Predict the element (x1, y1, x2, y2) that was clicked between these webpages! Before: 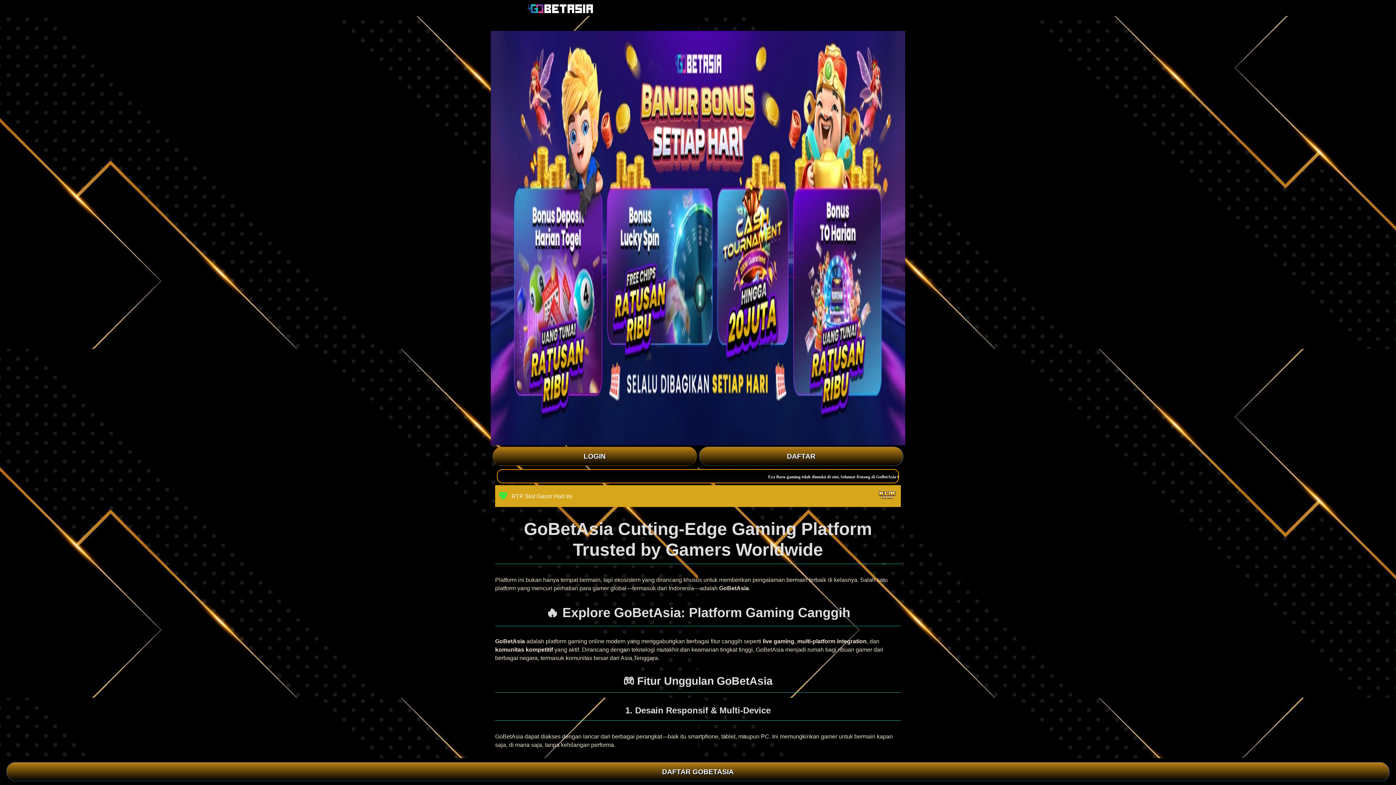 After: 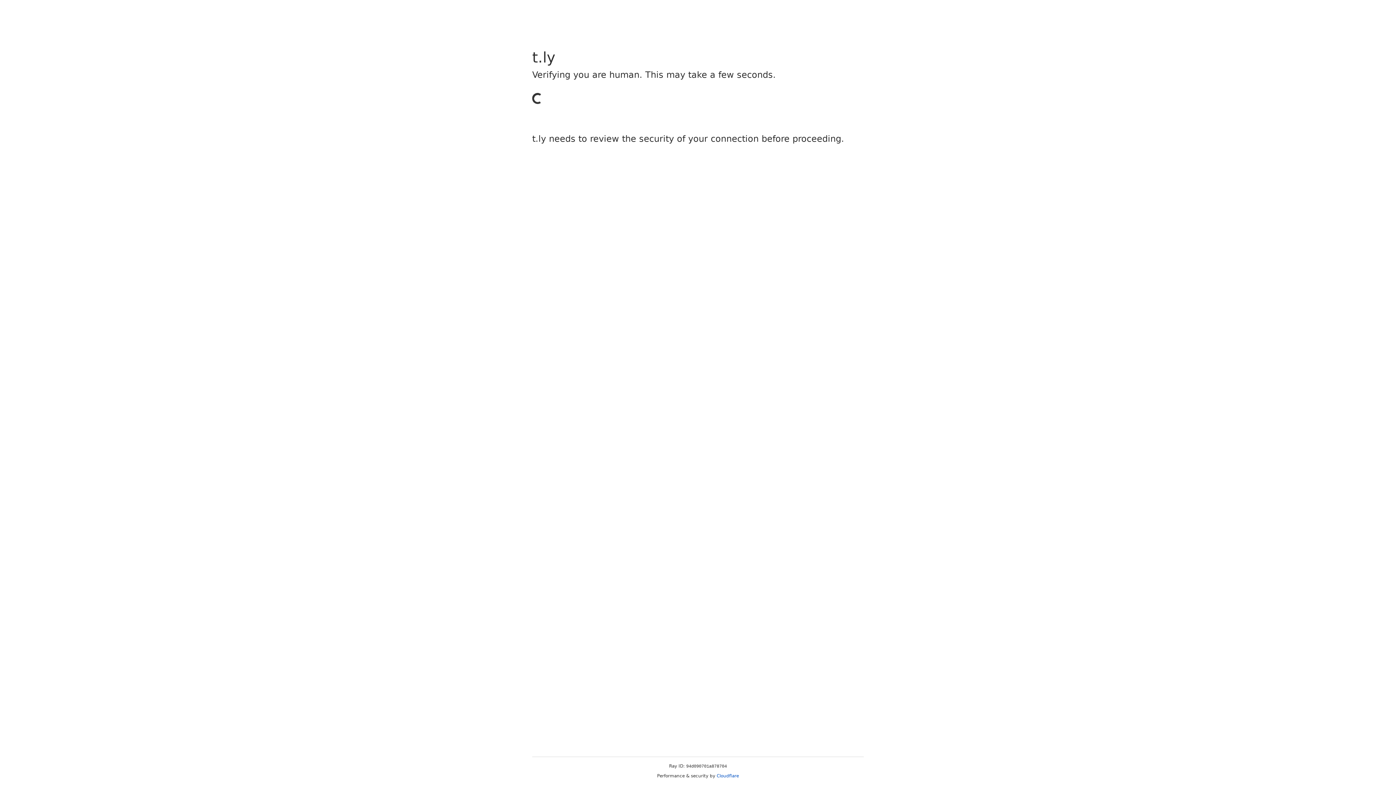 Action: bbox: (527, 4, 592, 15)